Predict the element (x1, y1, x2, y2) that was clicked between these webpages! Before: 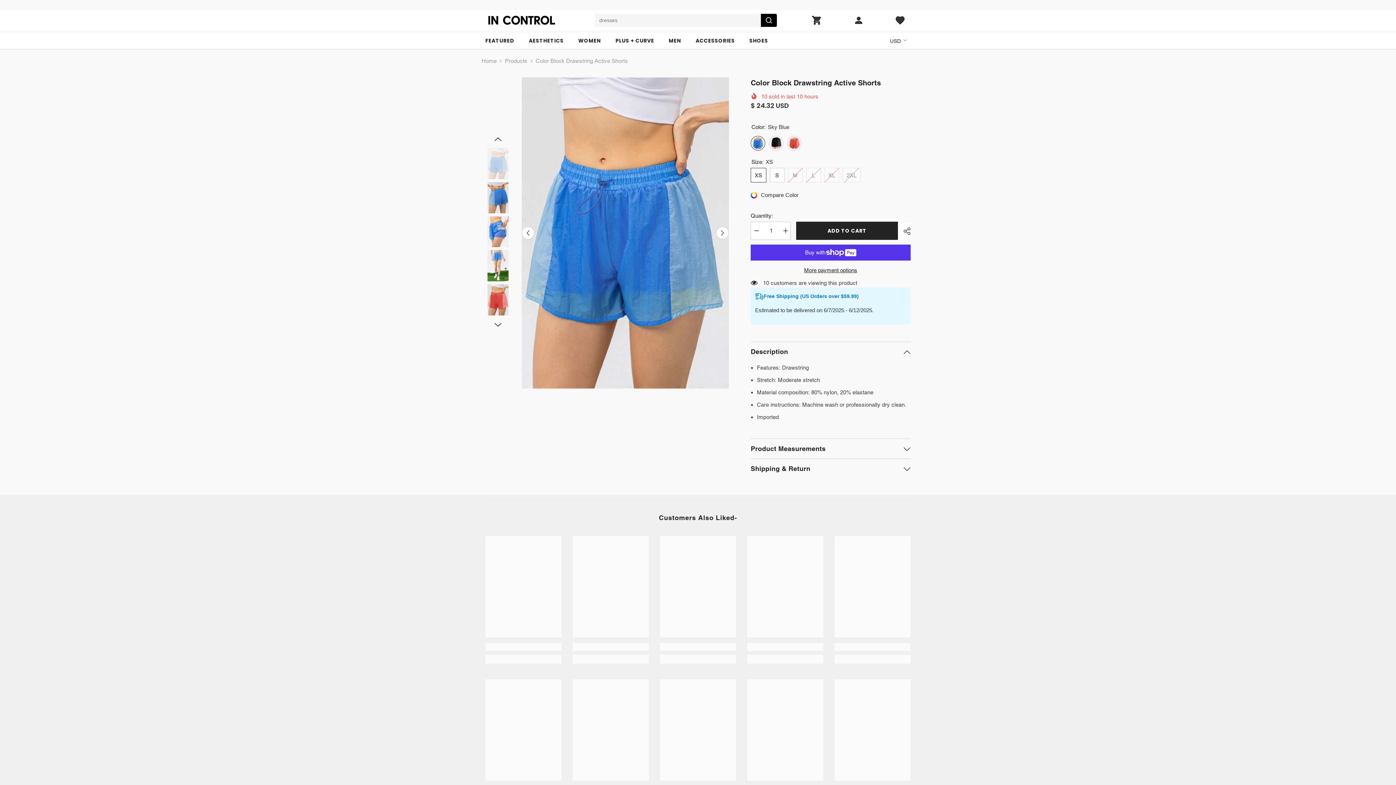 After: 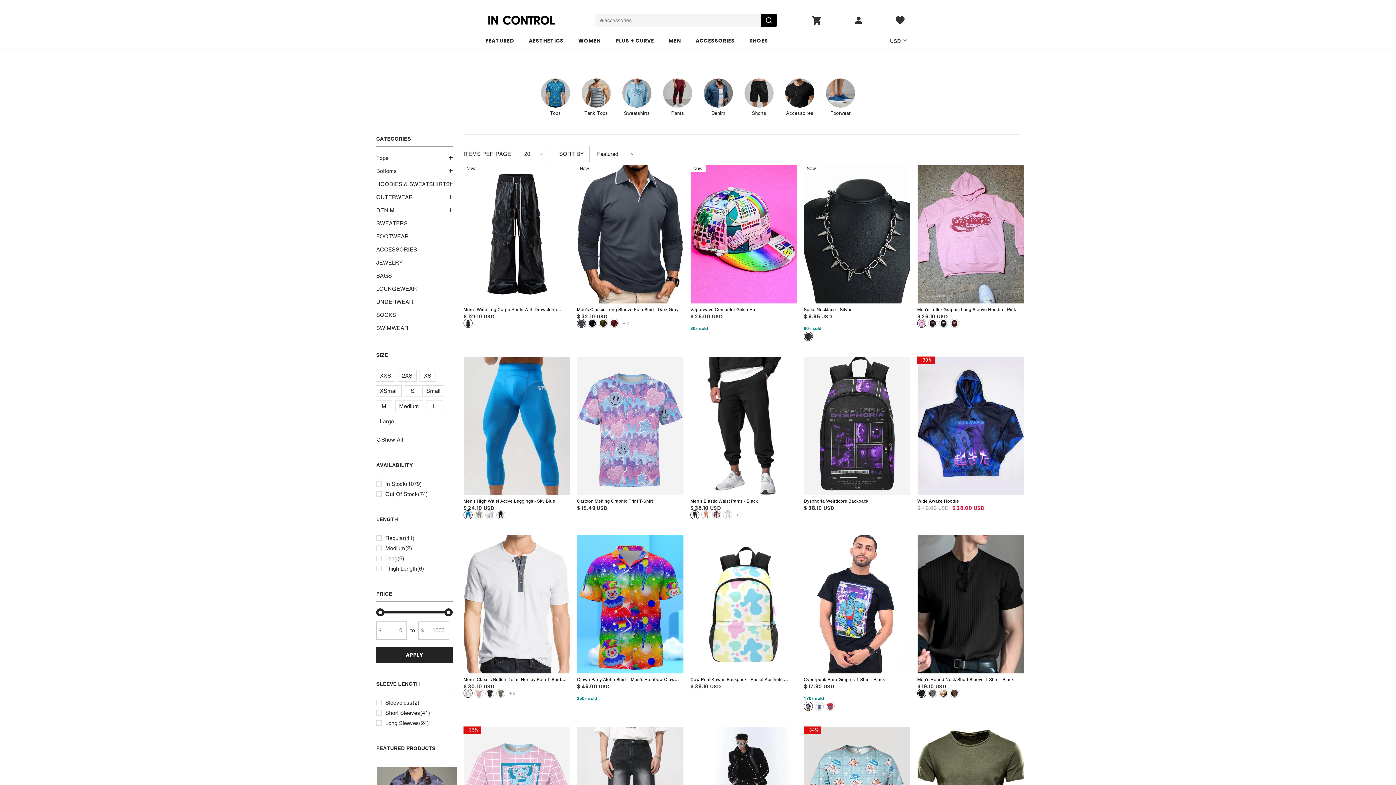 Action: bbox: (661, 36, 688, 49) label: MEN